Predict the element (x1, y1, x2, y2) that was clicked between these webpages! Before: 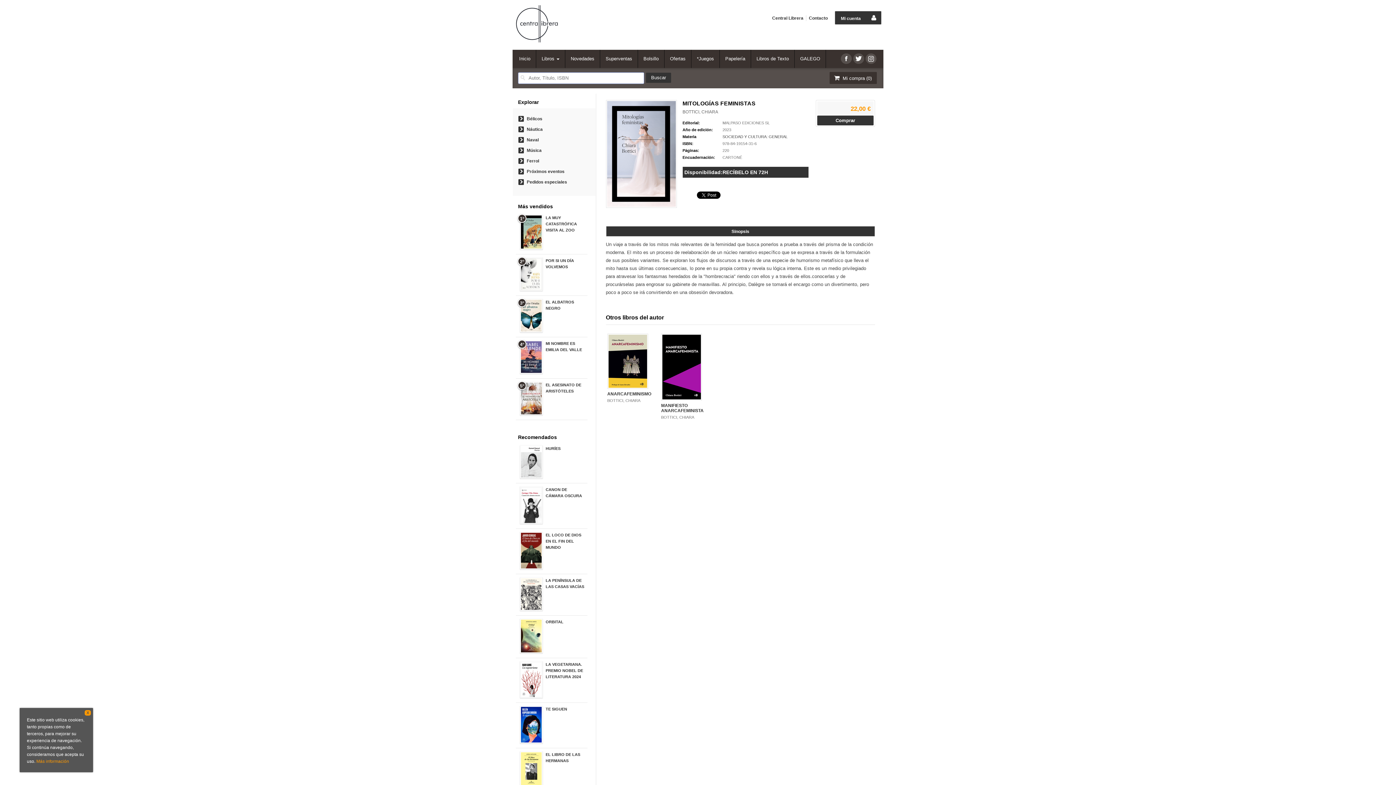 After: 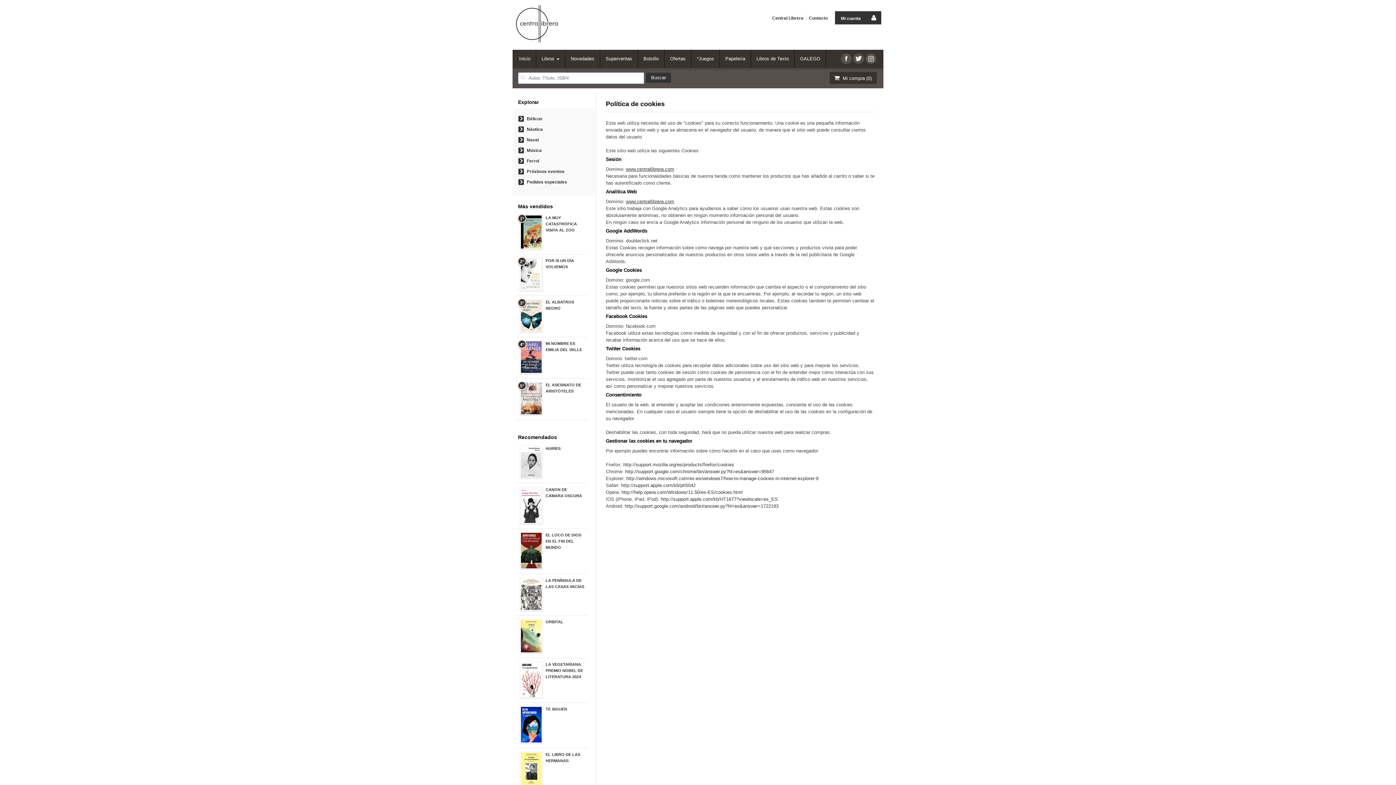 Action: label: Más información bbox: (36, 759, 69, 764)